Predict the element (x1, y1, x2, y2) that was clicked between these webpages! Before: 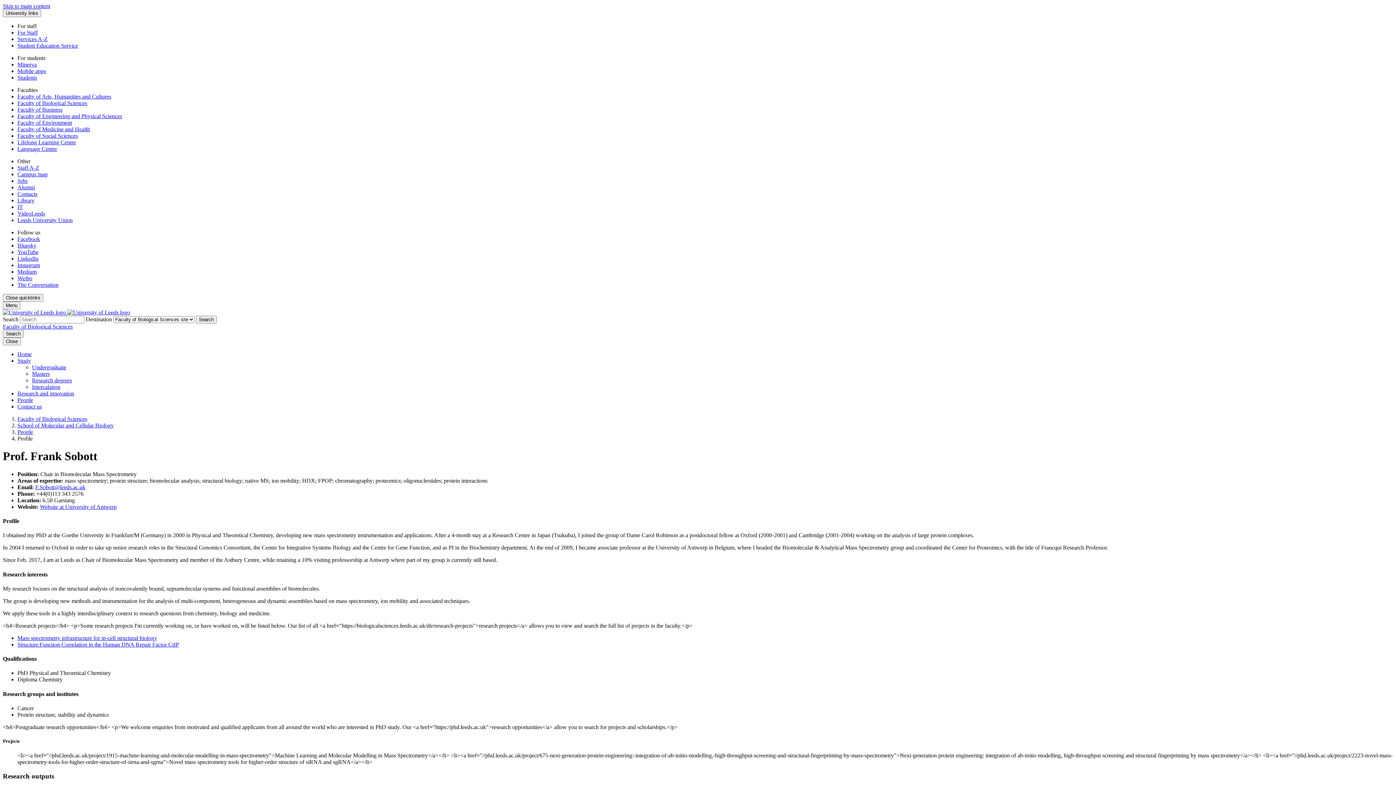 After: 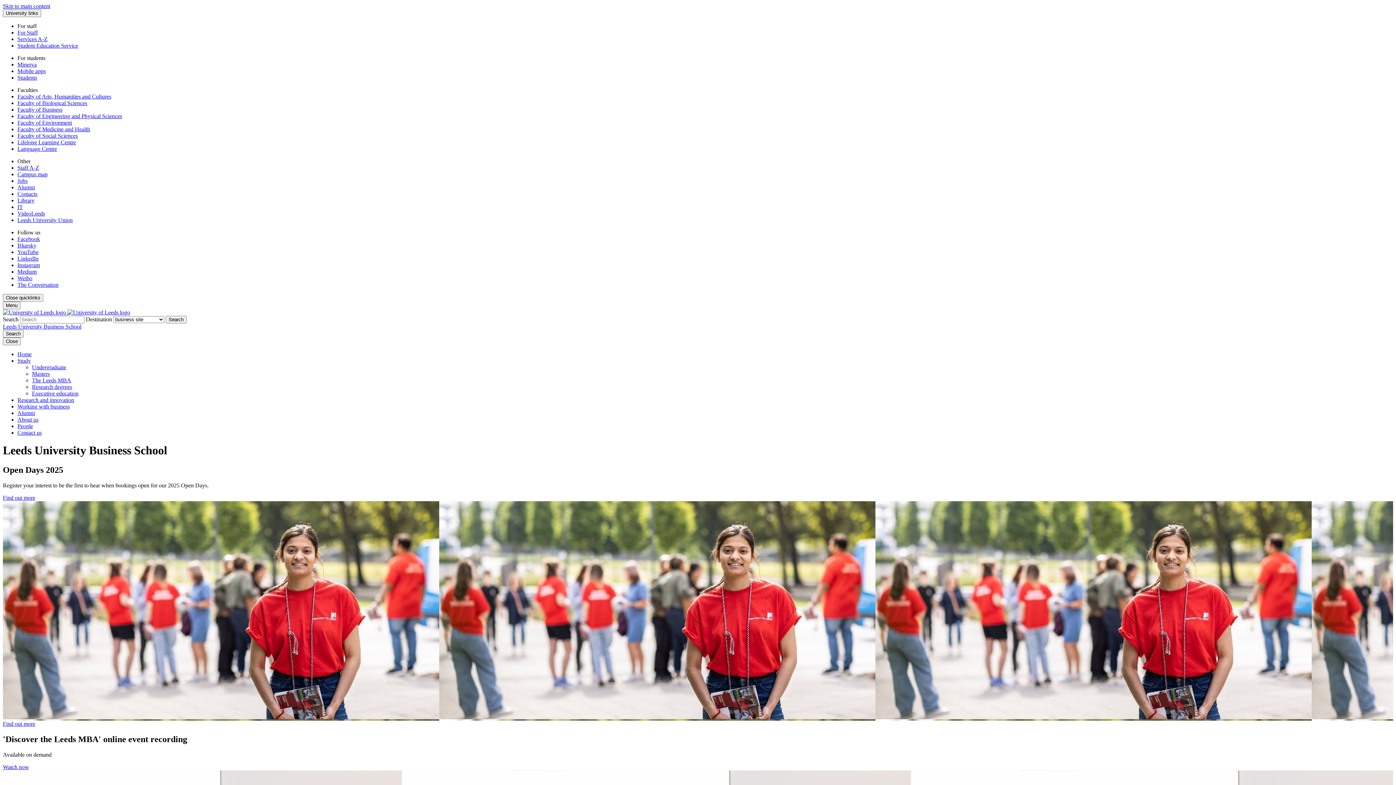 Action: bbox: (17, 106, 62, 112) label: Faculty of Business